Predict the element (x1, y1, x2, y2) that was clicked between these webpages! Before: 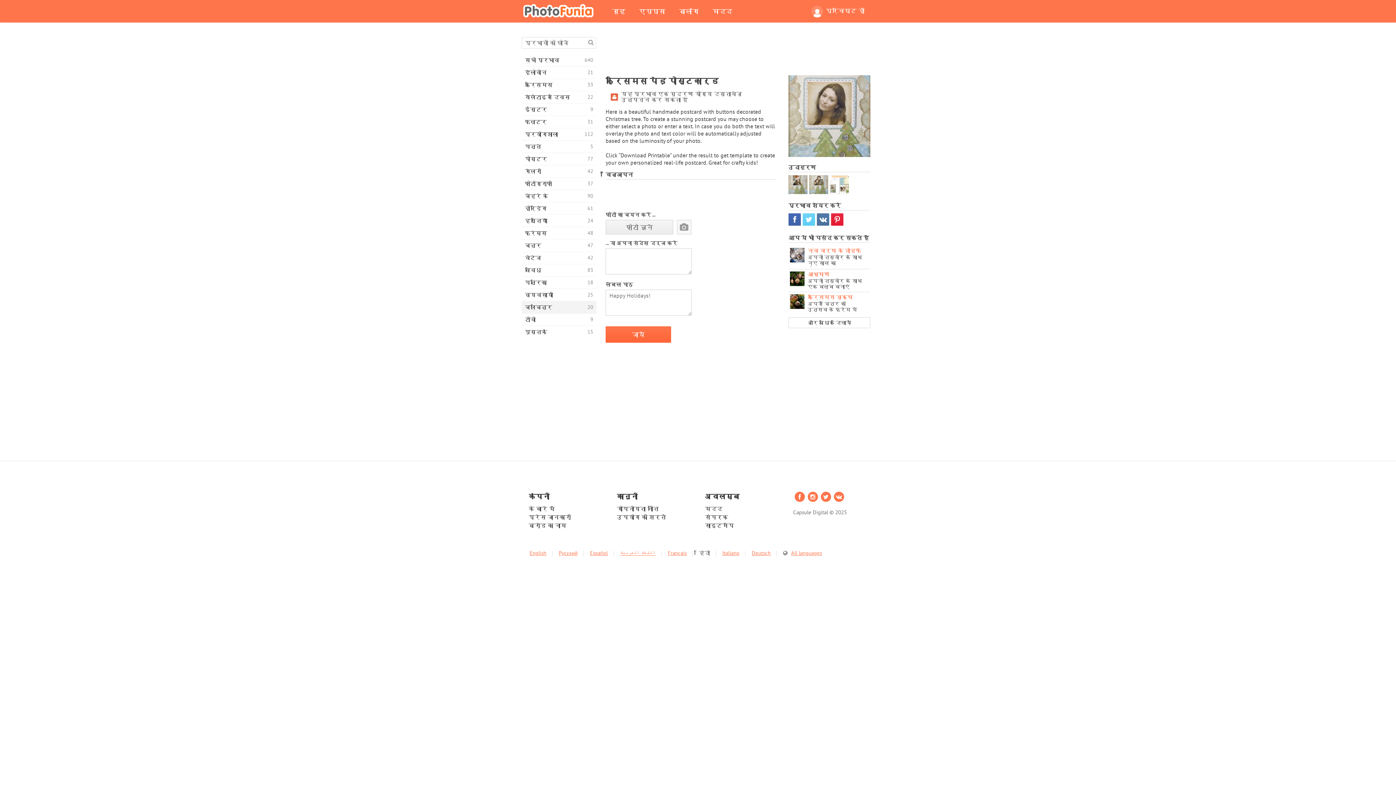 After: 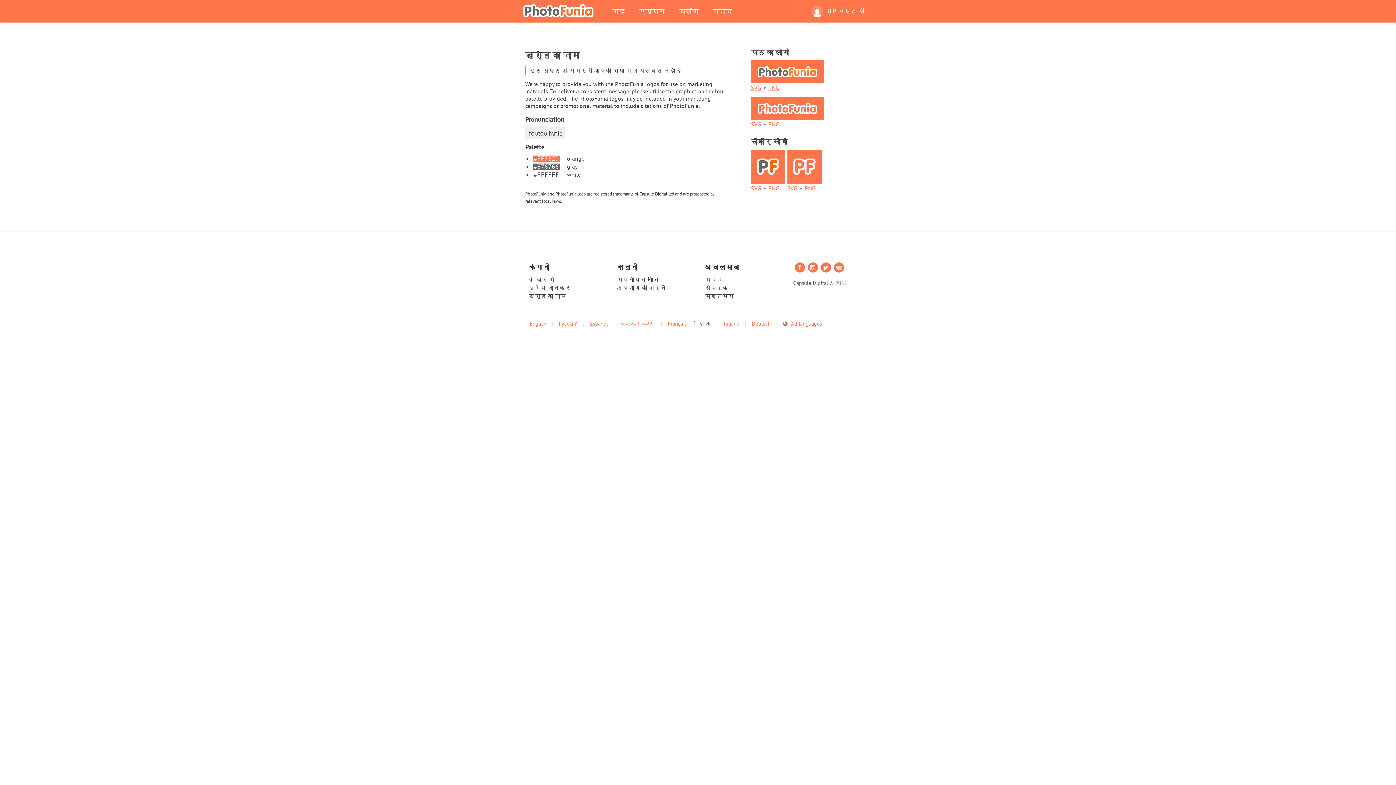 Action: label: ब्रांड का नाम bbox: (528, 522, 566, 529)